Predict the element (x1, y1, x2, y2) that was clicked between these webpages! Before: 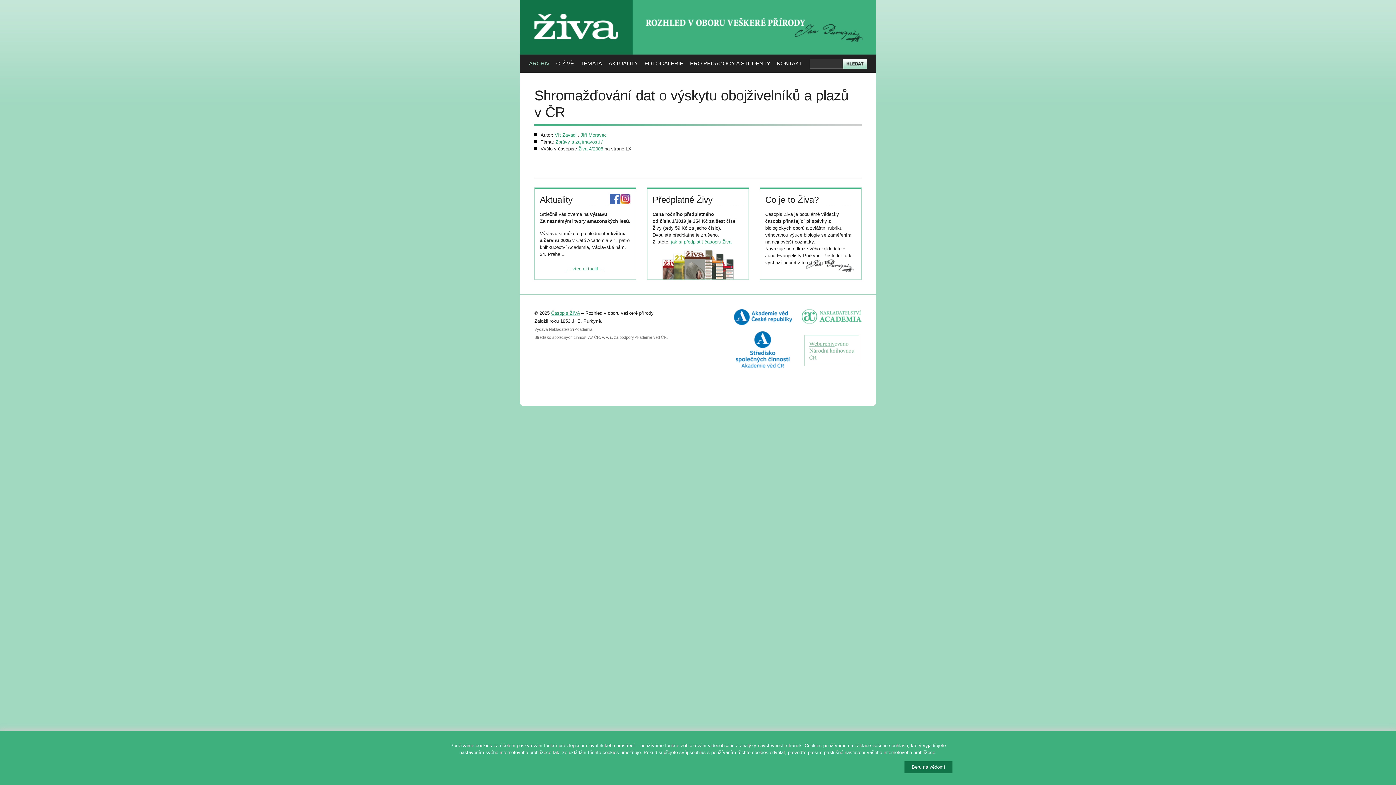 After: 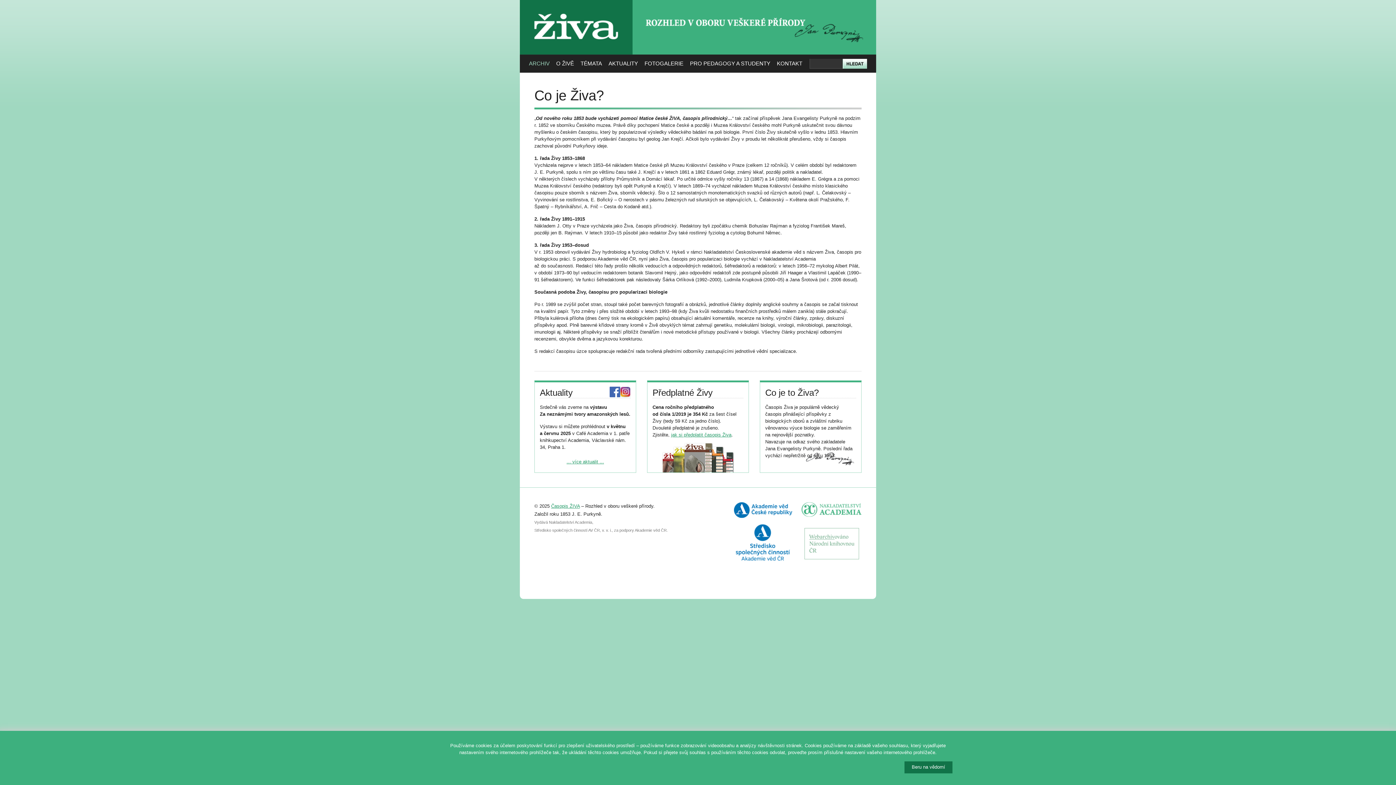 Action: label: O ŽIVĚ bbox: (556, 54, 574, 72)